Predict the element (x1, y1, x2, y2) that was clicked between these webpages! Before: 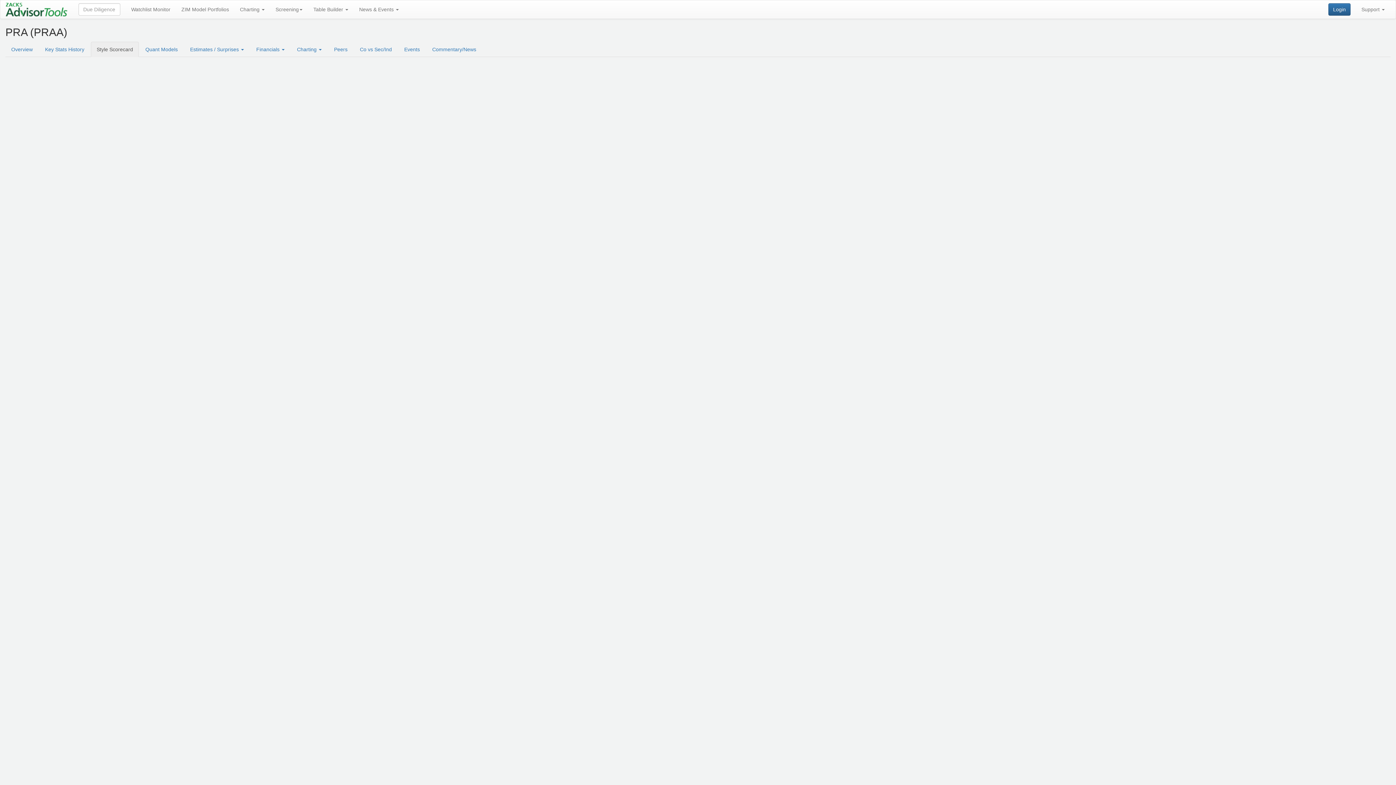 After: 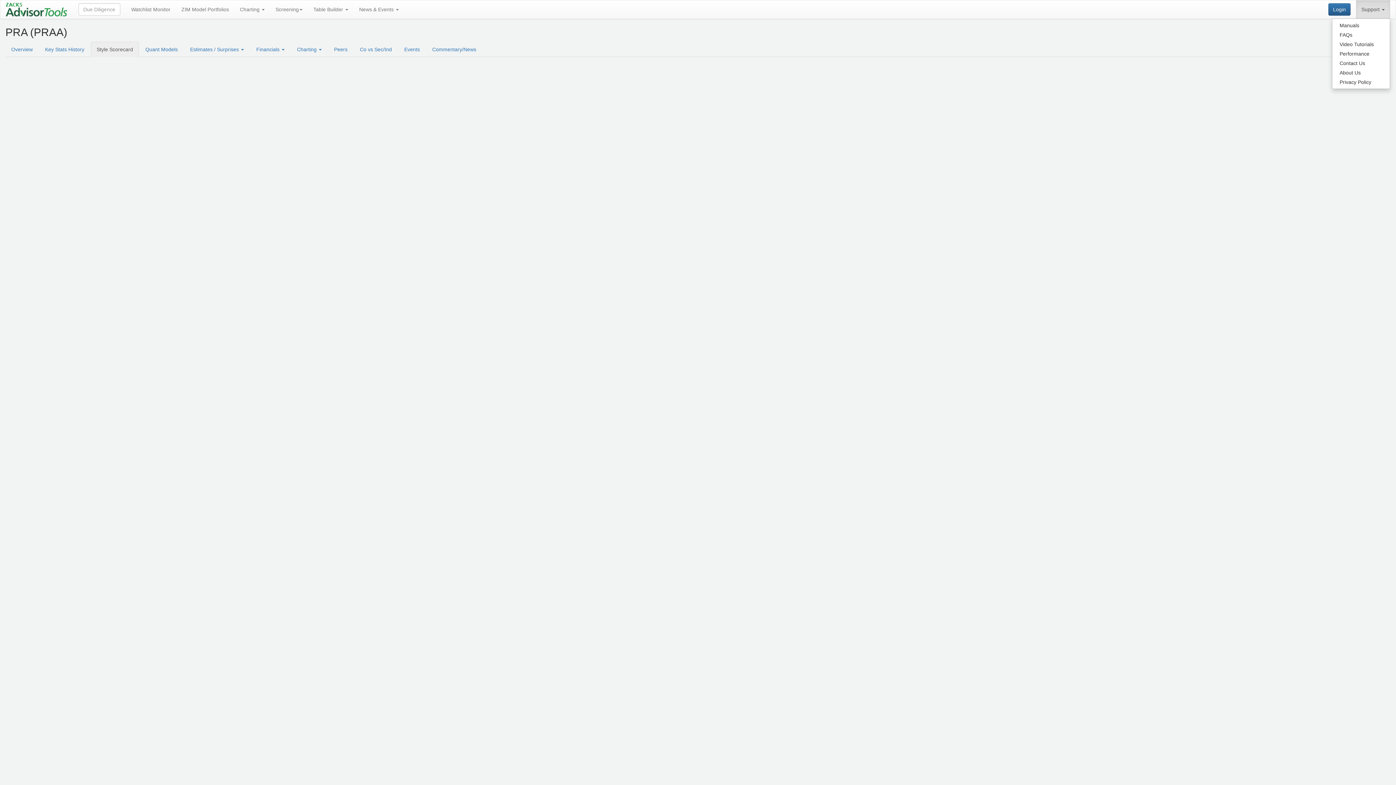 Action: bbox: (1356, 0, 1390, 18) label: Support 